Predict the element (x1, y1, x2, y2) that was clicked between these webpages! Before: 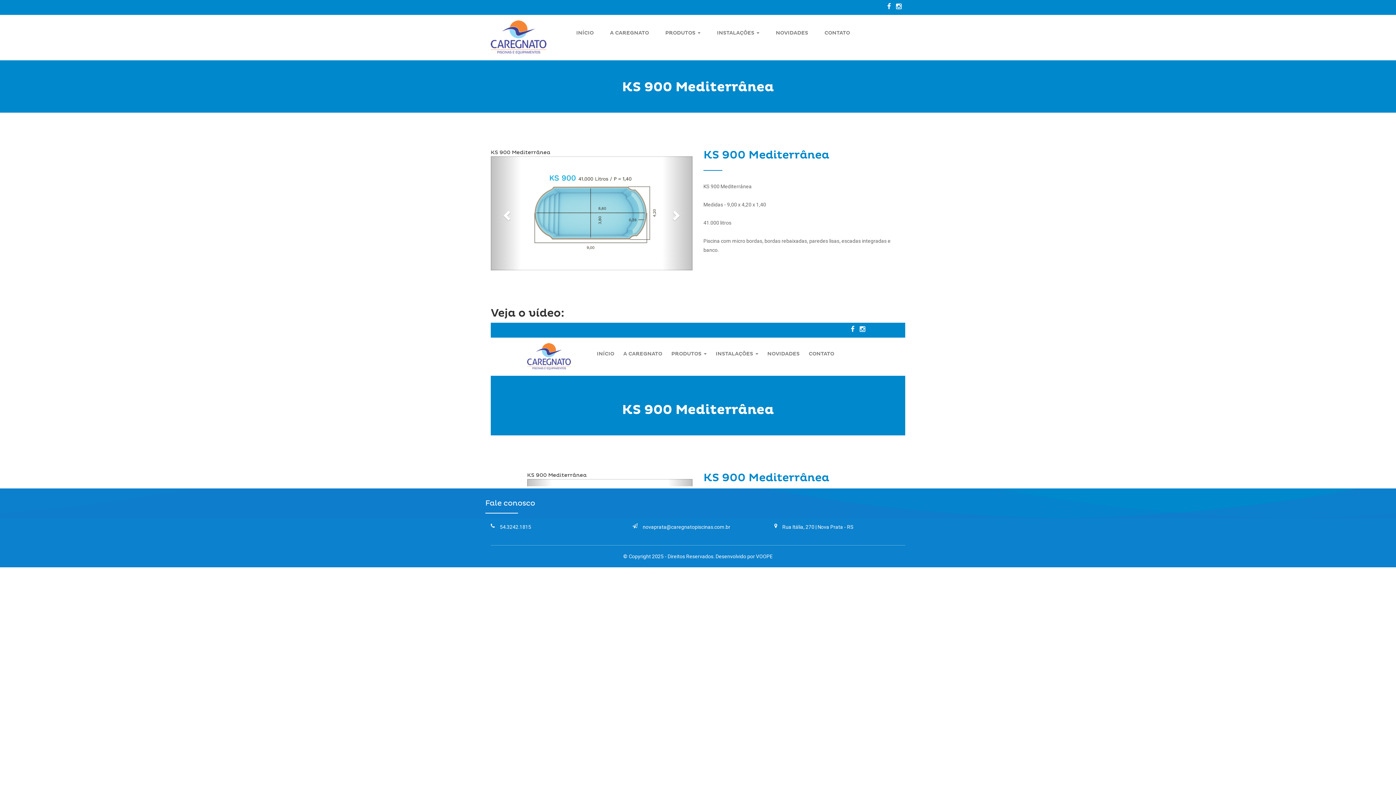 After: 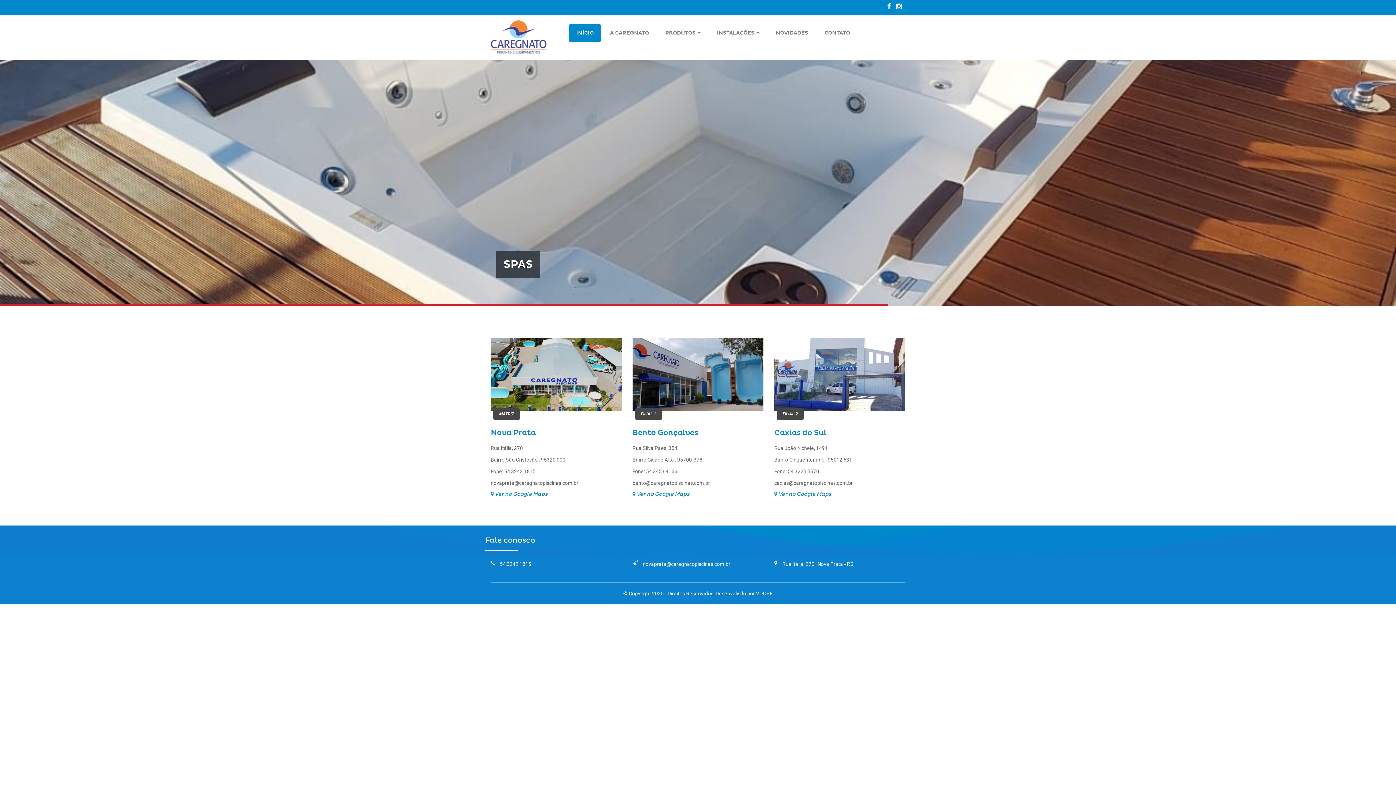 Action: bbox: (490, 14, 546, 60)